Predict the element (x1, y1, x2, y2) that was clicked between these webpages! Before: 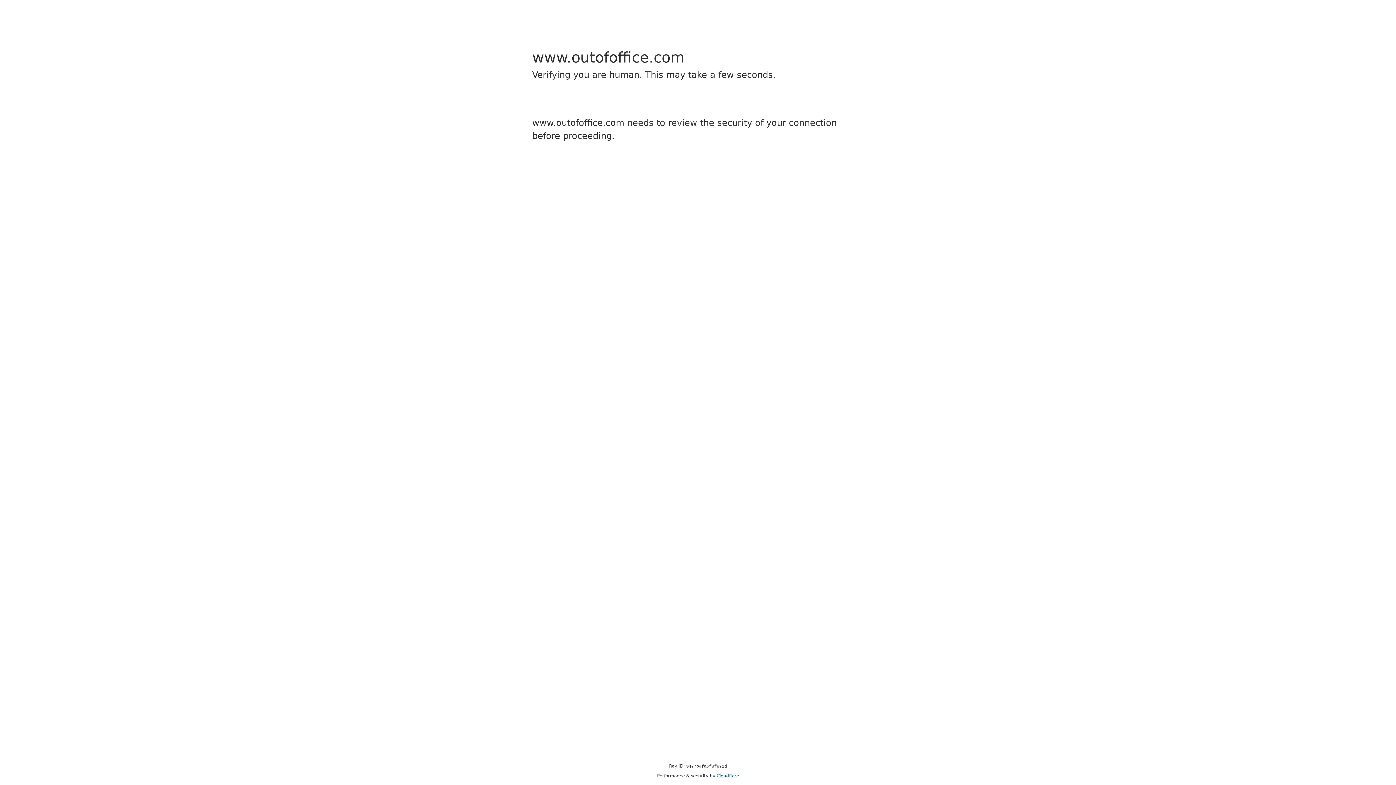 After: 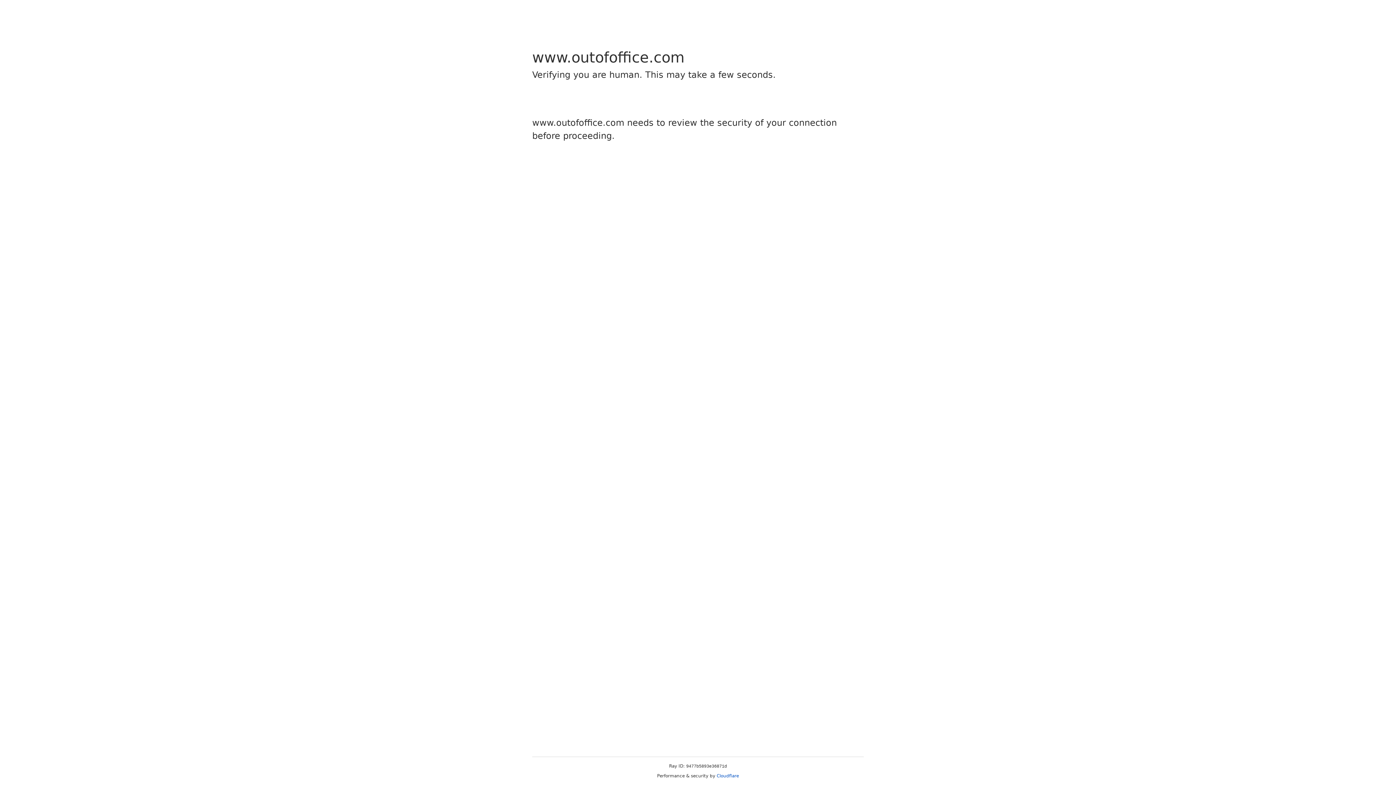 Action: bbox: (716, 773, 739, 778) label: Cloudflare